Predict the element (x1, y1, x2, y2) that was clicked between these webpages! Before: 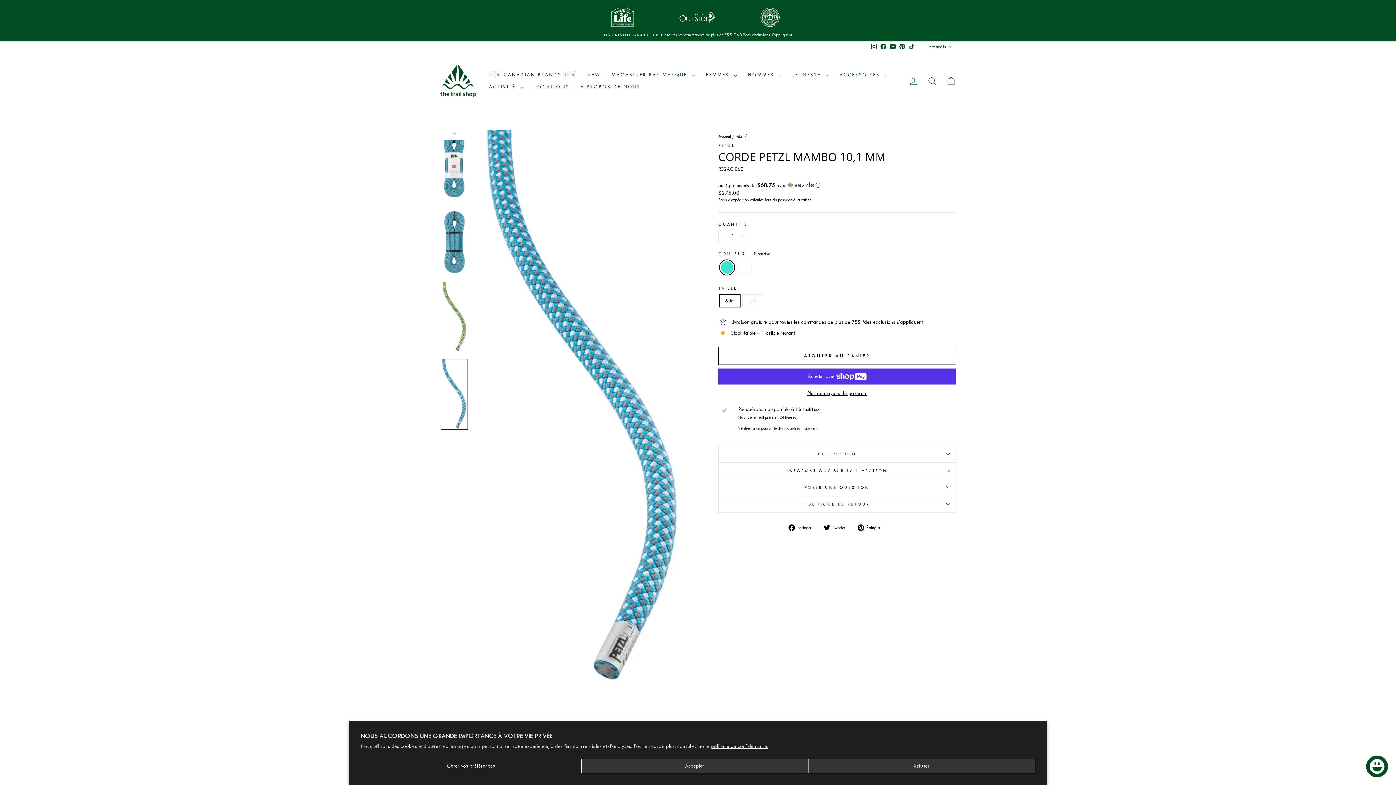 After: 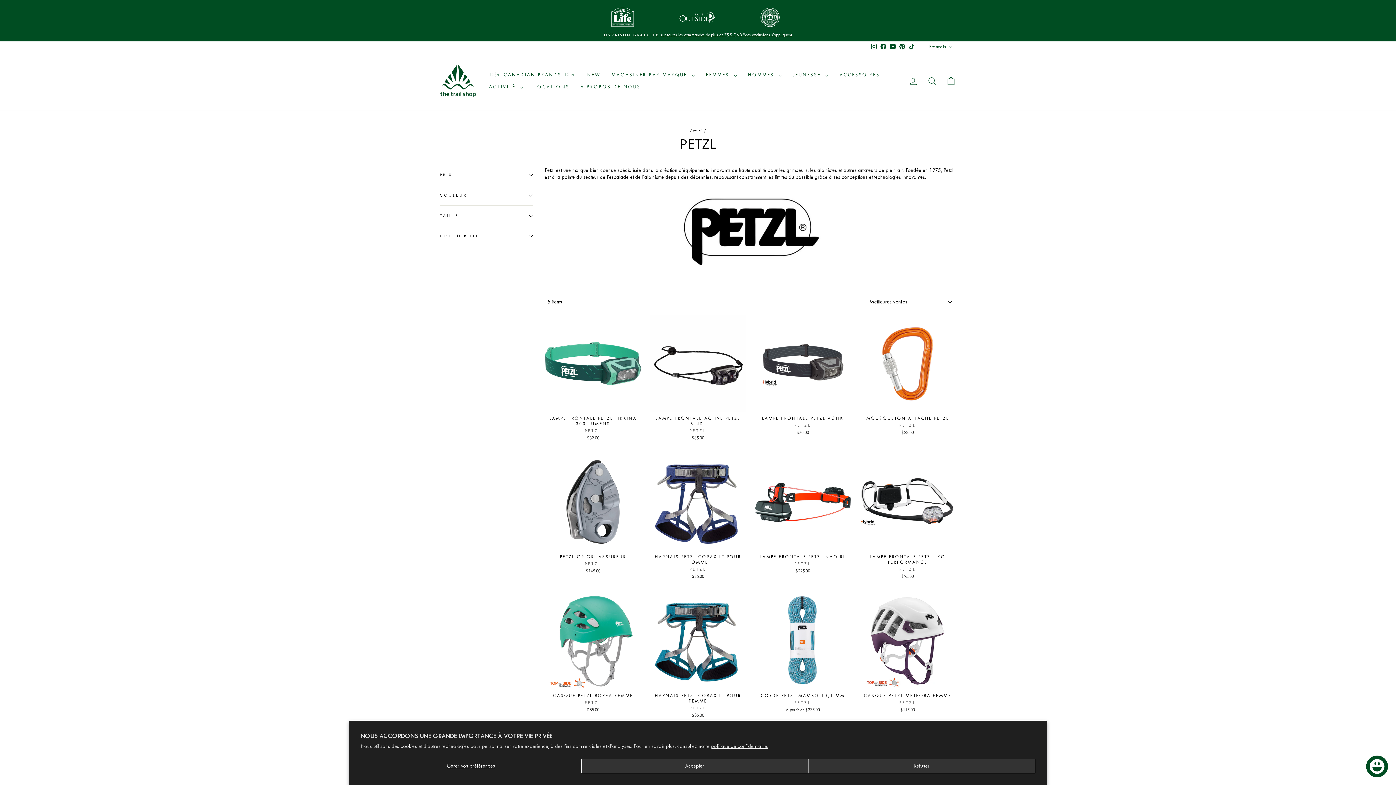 Action: bbox: (735, 133, 743, 139) label: Petzl